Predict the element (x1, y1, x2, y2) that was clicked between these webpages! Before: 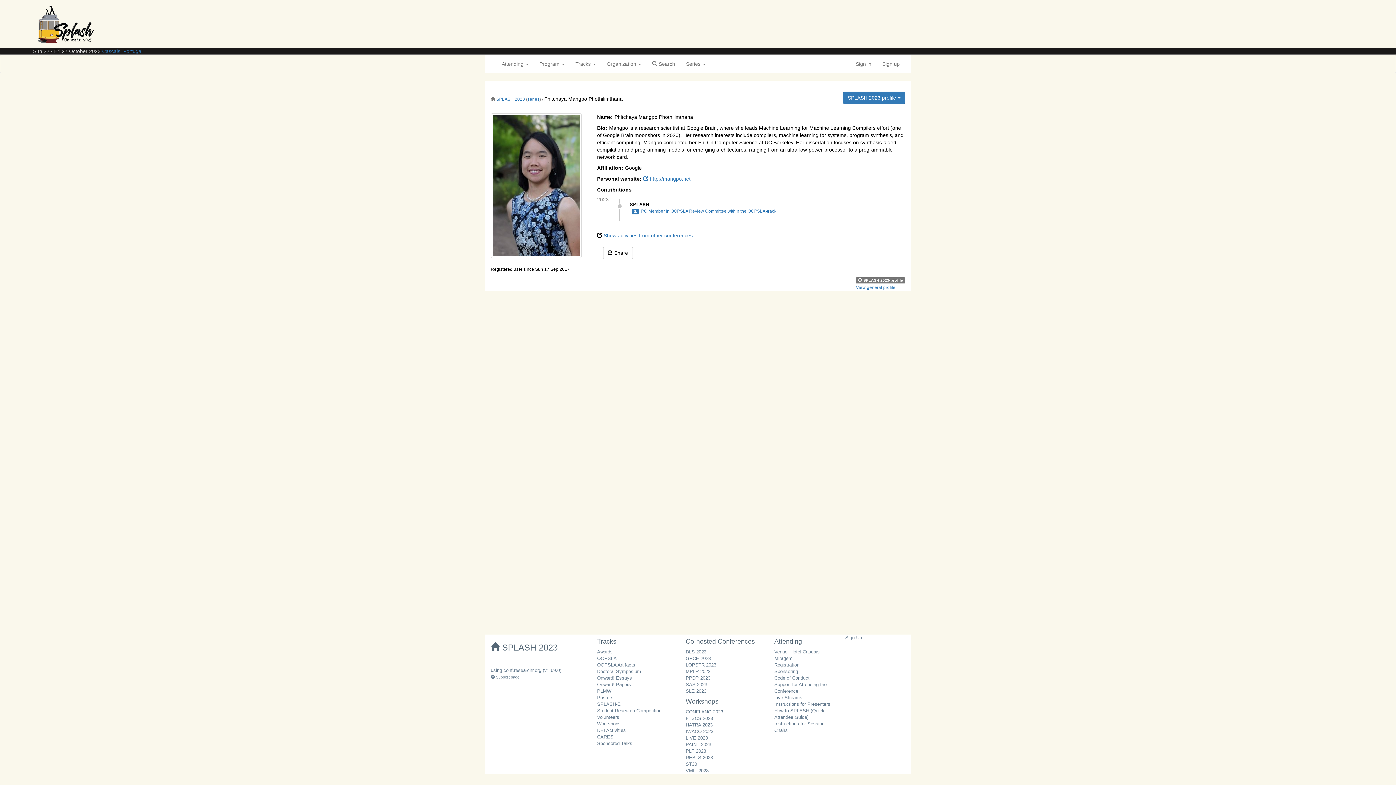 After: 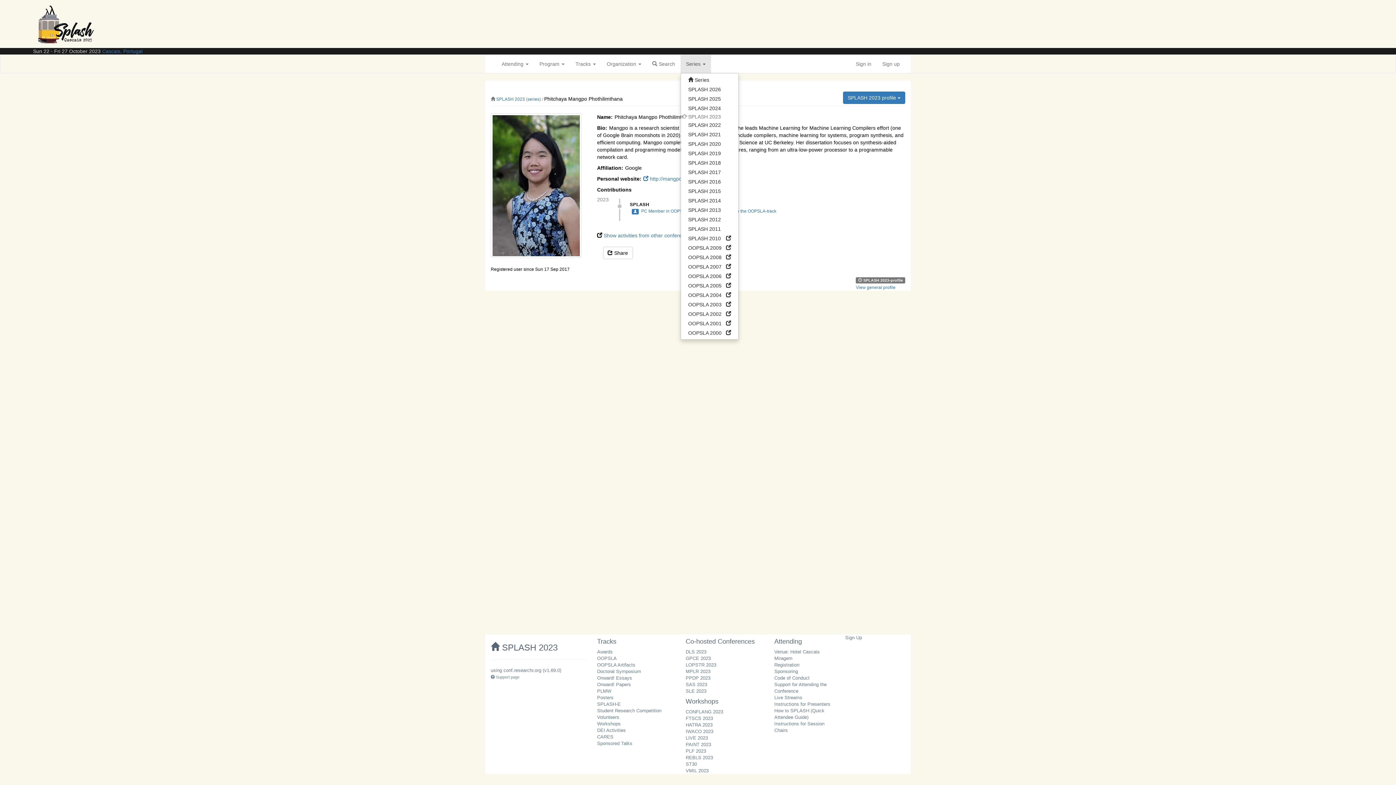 Action: label: Series  bbox: (680, 54, 711, 73)